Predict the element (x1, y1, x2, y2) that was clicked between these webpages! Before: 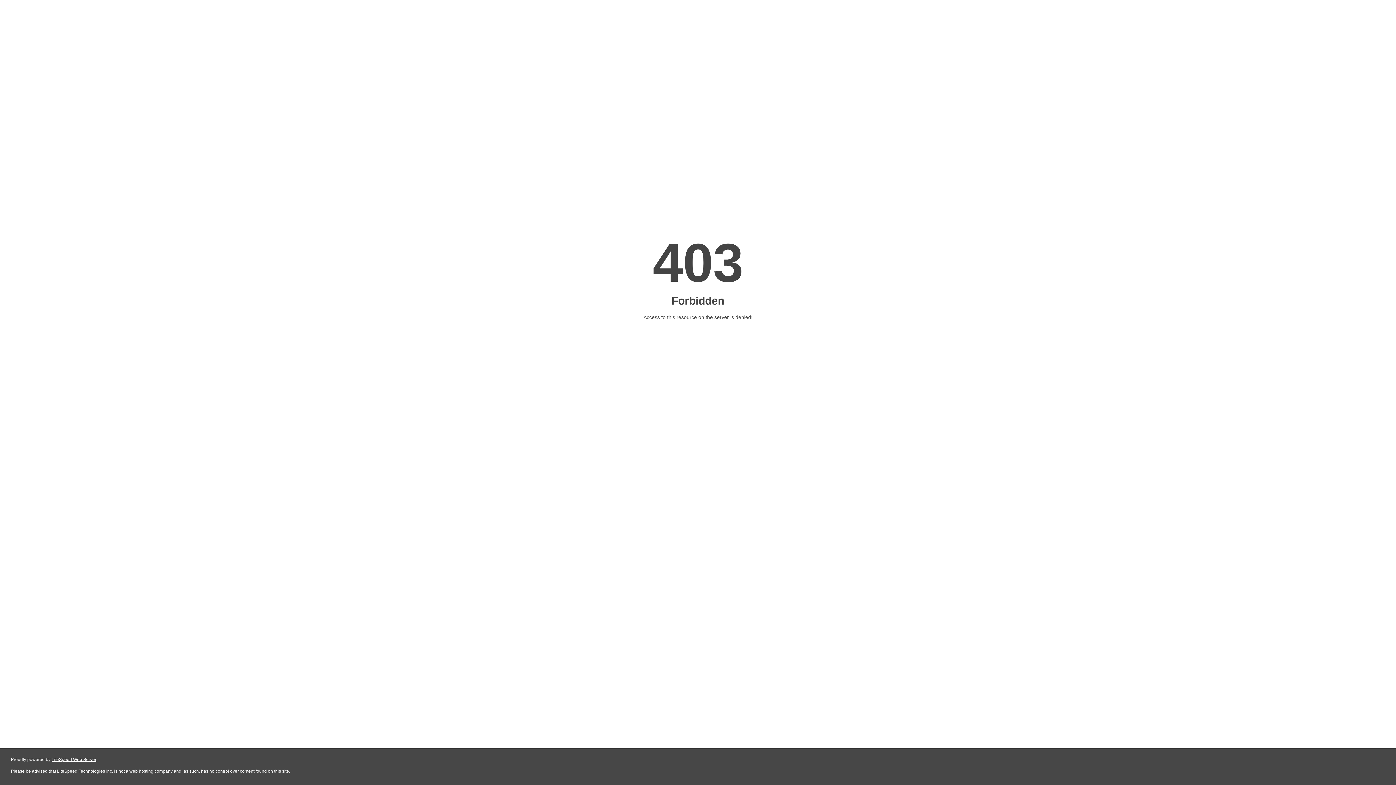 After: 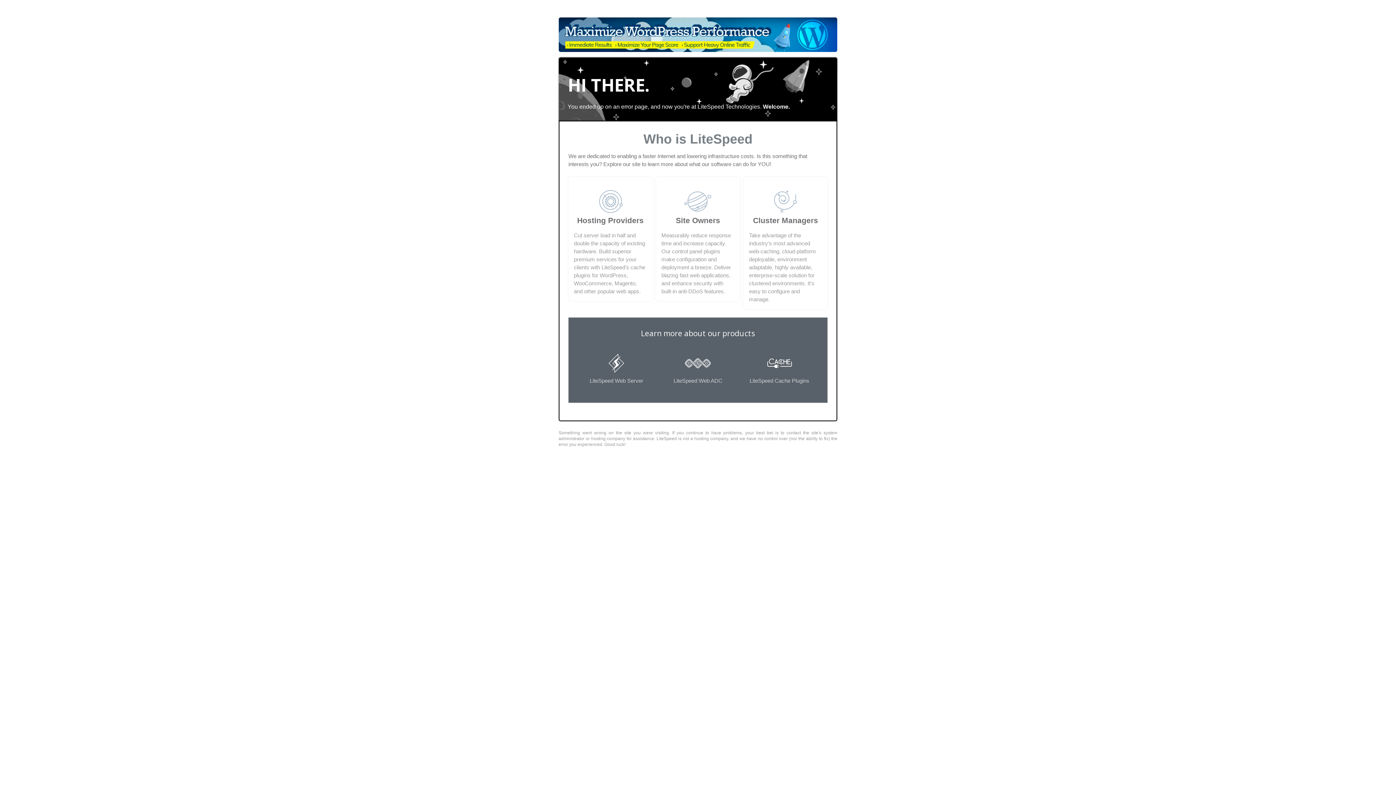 Action: bbox: (51, 757, 96, 762) label: LiteSpeed Web Server